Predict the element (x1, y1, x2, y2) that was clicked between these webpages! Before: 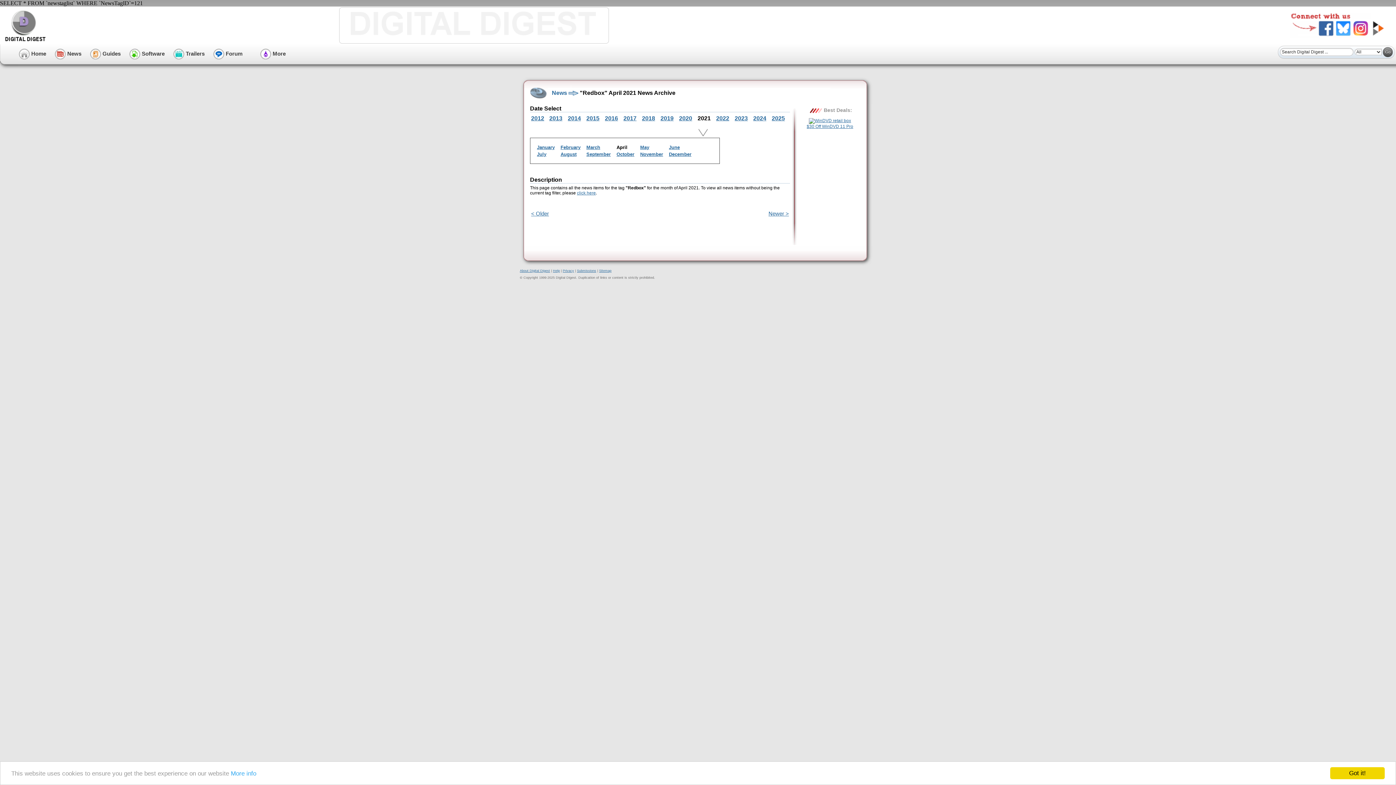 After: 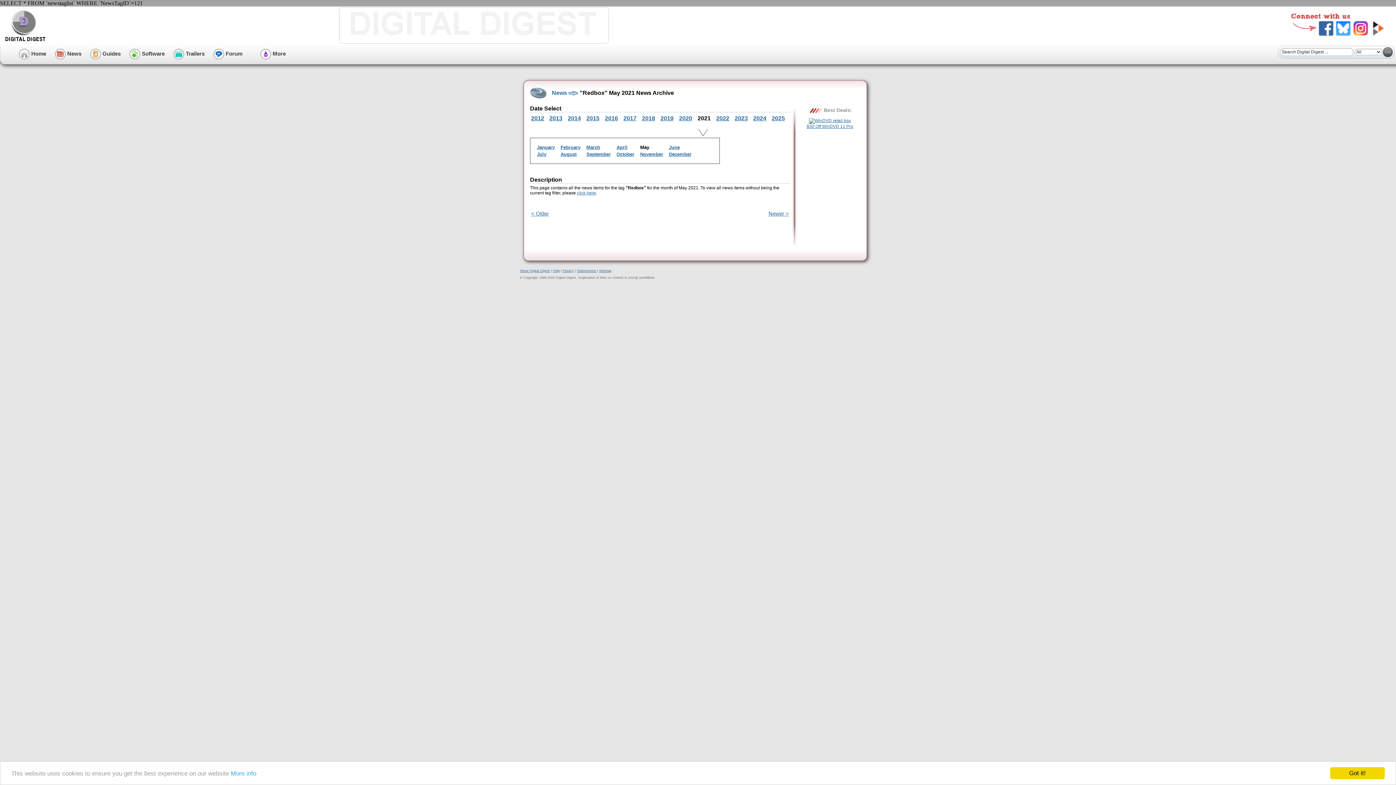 Action: bbox: (640, 144, 649, 150) label: May